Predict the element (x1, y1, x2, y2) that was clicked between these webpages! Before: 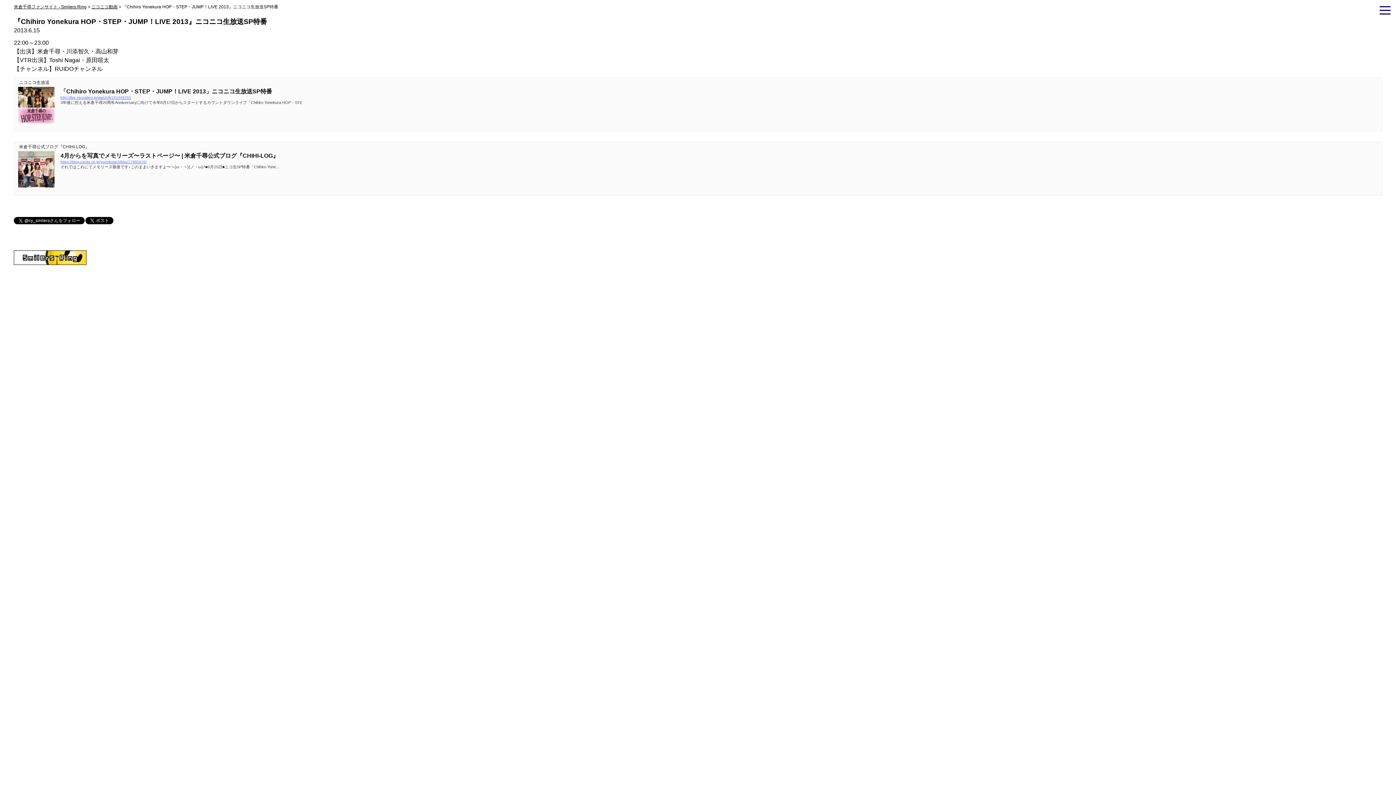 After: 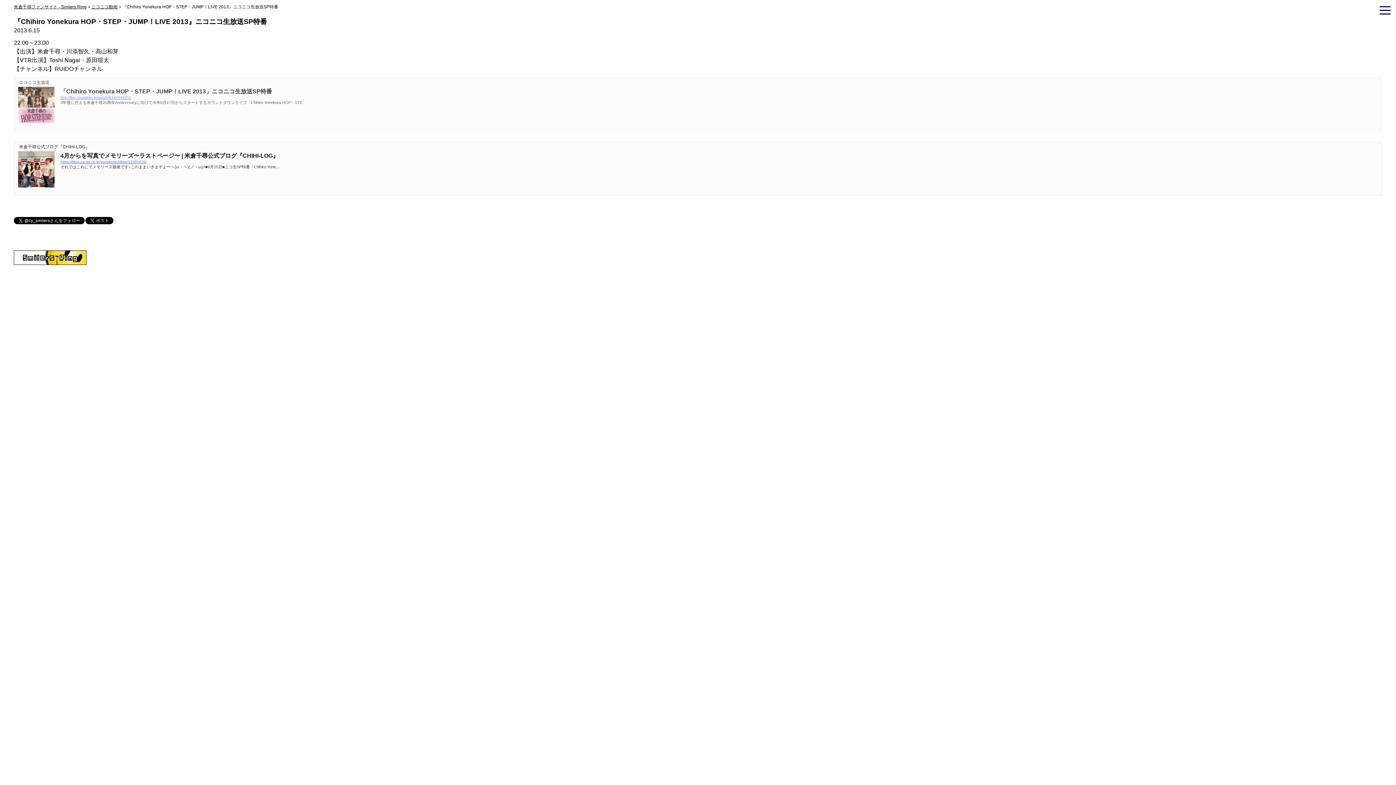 Action: label: ニコニコ生放送
「Chihiro Yonekura HOP・STEP・JUMP！LIVE 2013」ニコニコ生放送SP特番
http://live.nicovideo.jp/watch/lv141049255
3年後に控える米倉千尋20周年Anniversaryに向けて今年8月17日からスタートするカウントダウンライブ「Chihiro Yonekura HOP・STE bbox: (14, 80, 1382, 128)